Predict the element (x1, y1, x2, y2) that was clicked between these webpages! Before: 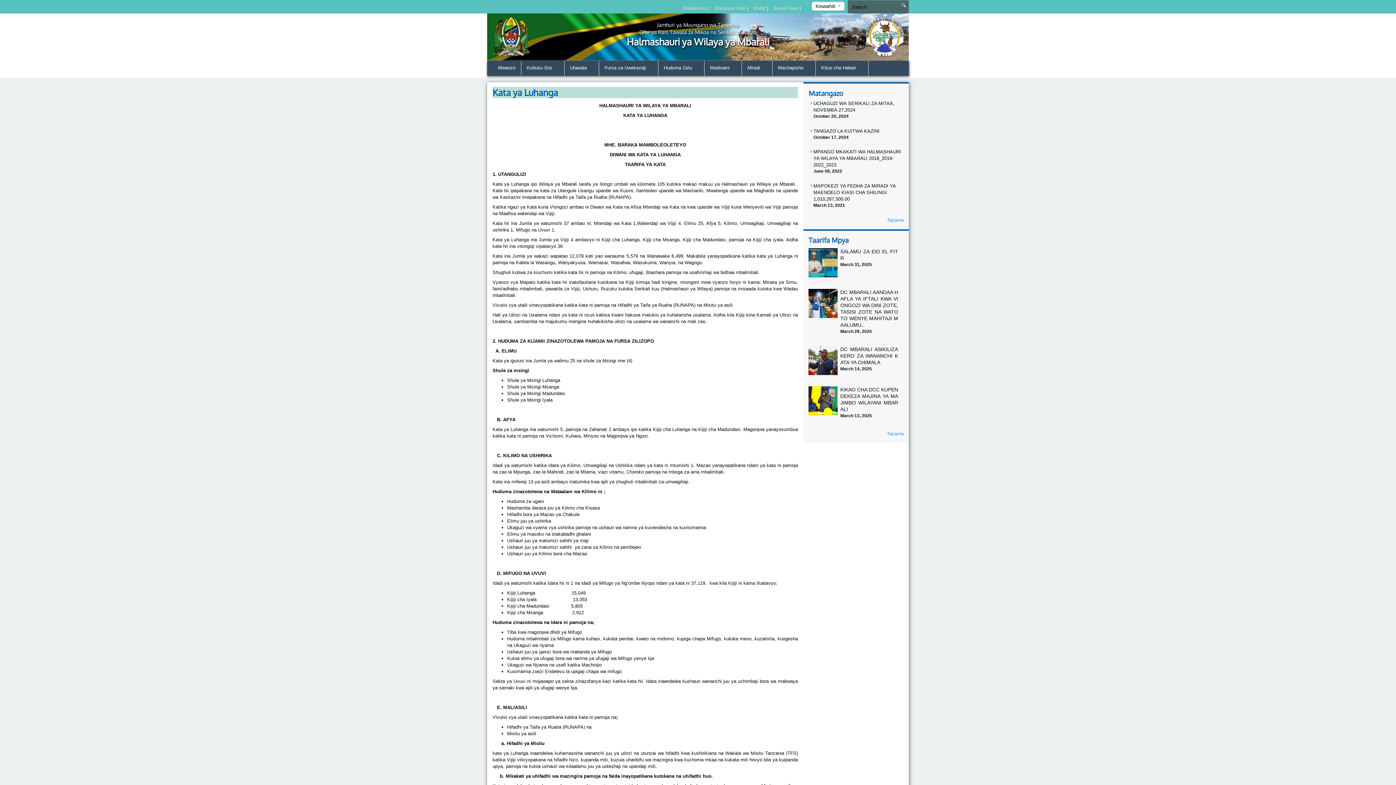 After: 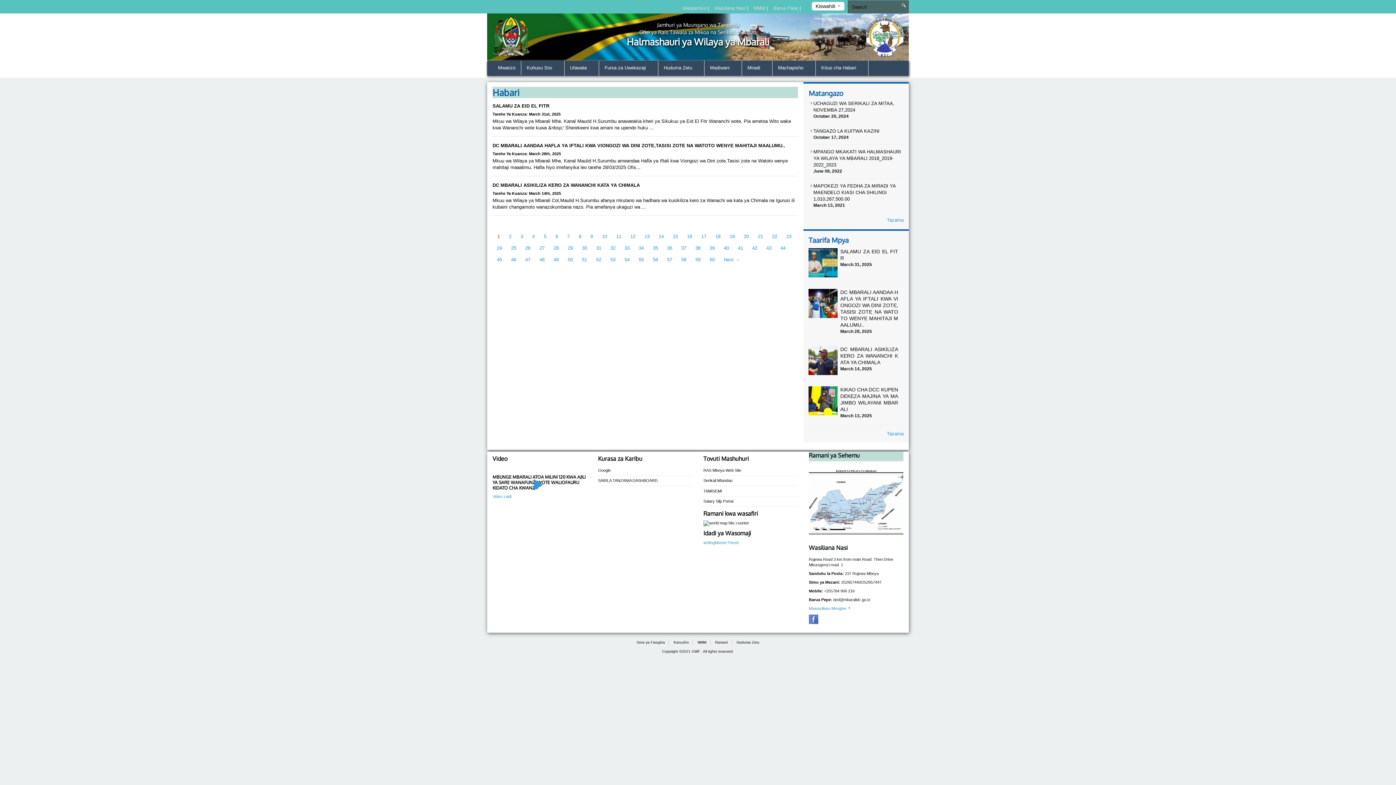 Action: bbox: (887, 430, 903, 437) label: Tazama